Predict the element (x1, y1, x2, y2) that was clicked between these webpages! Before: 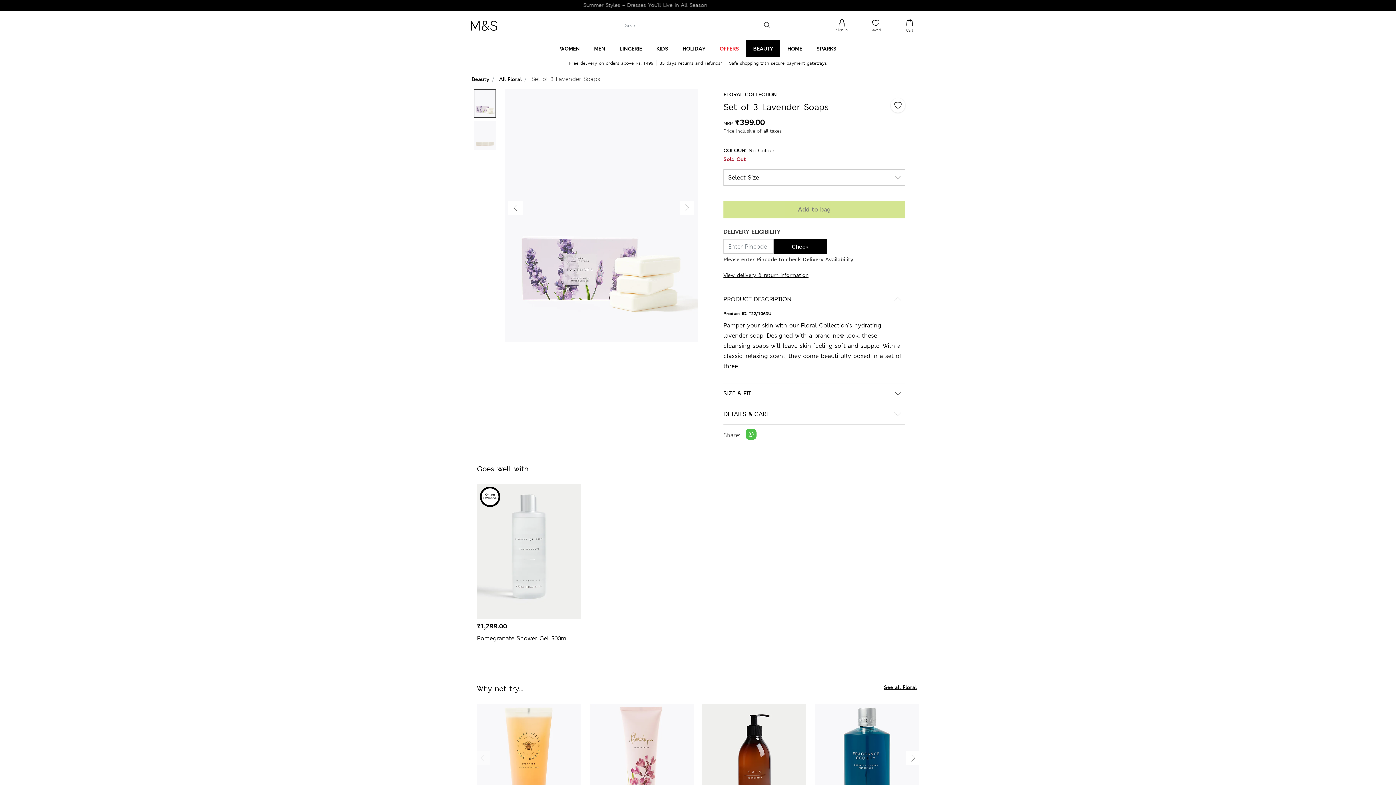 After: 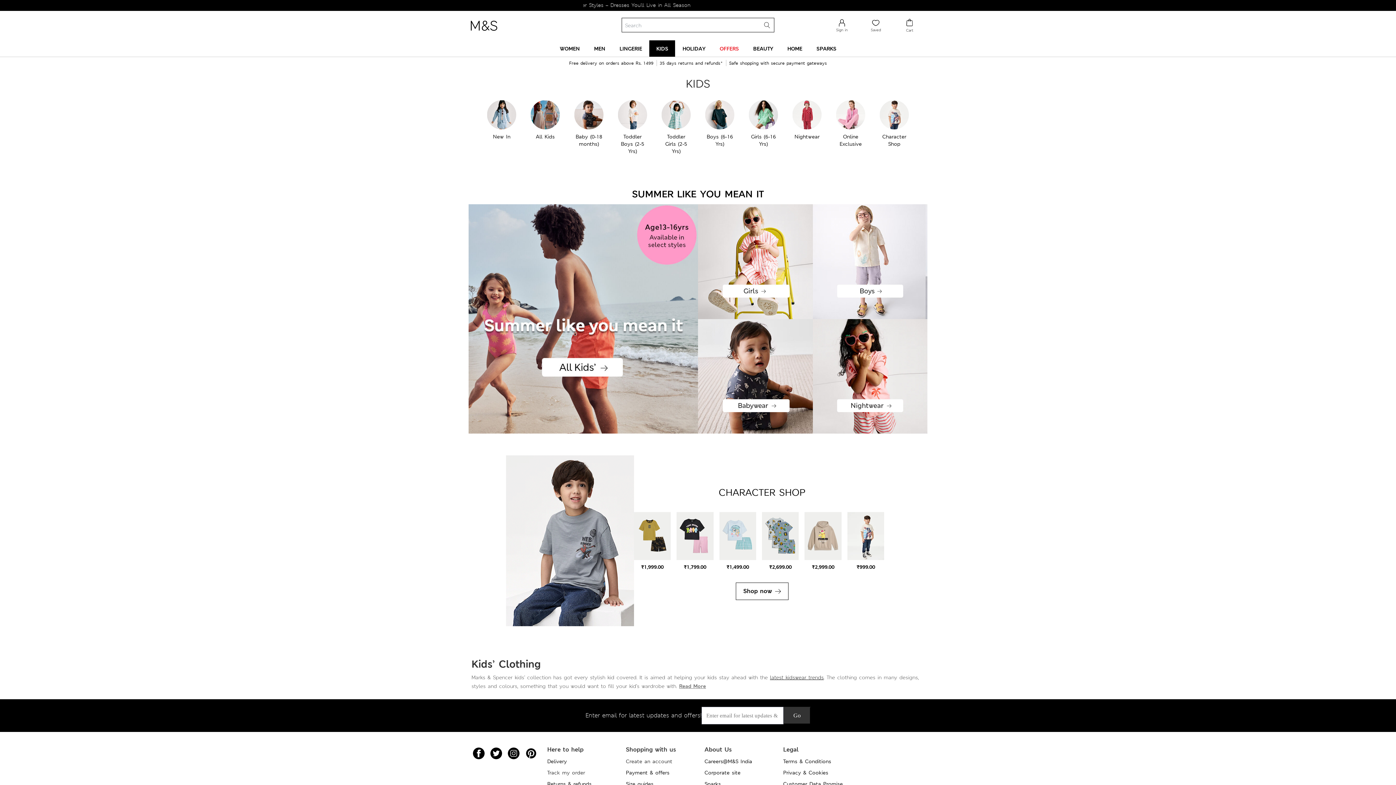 Action: bbox: (649, 42, 675, 54) label: KIDS